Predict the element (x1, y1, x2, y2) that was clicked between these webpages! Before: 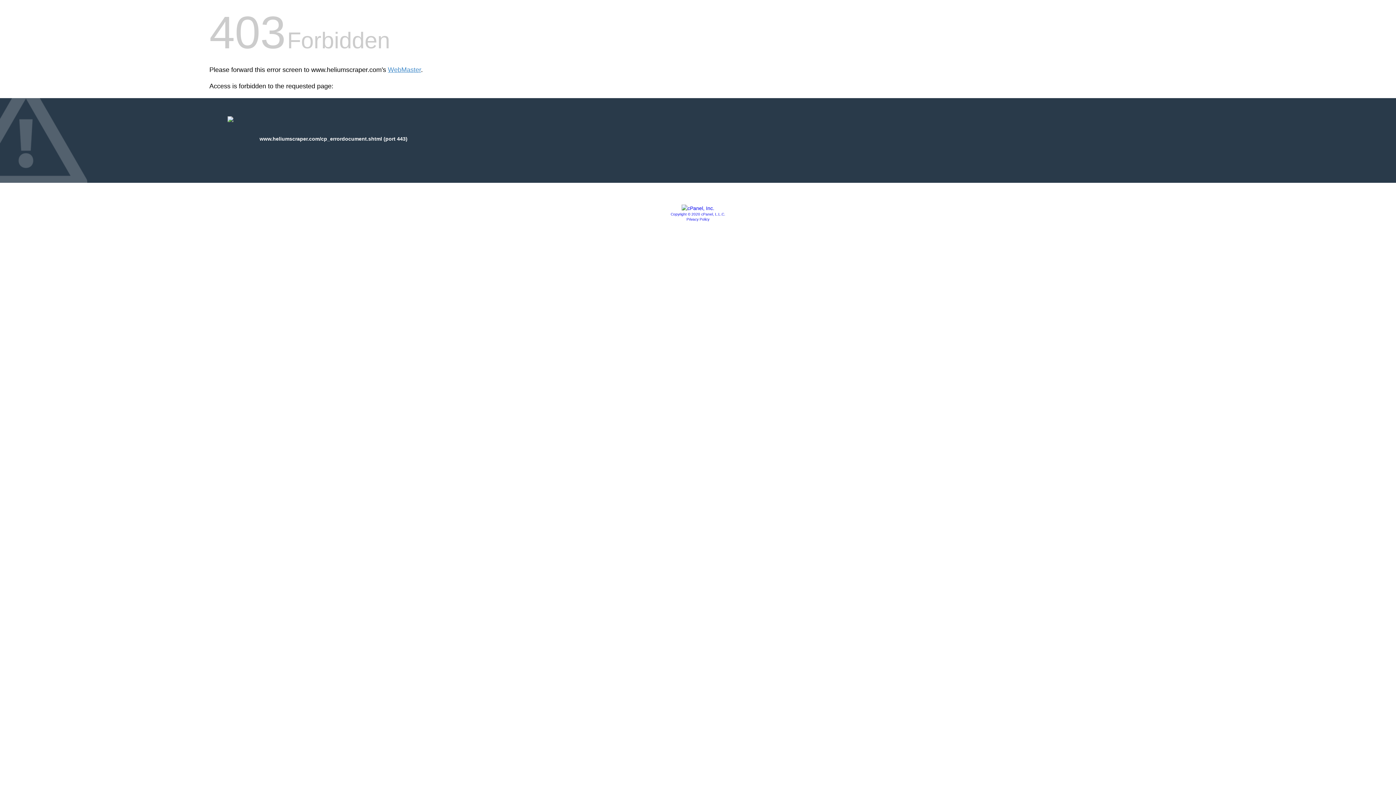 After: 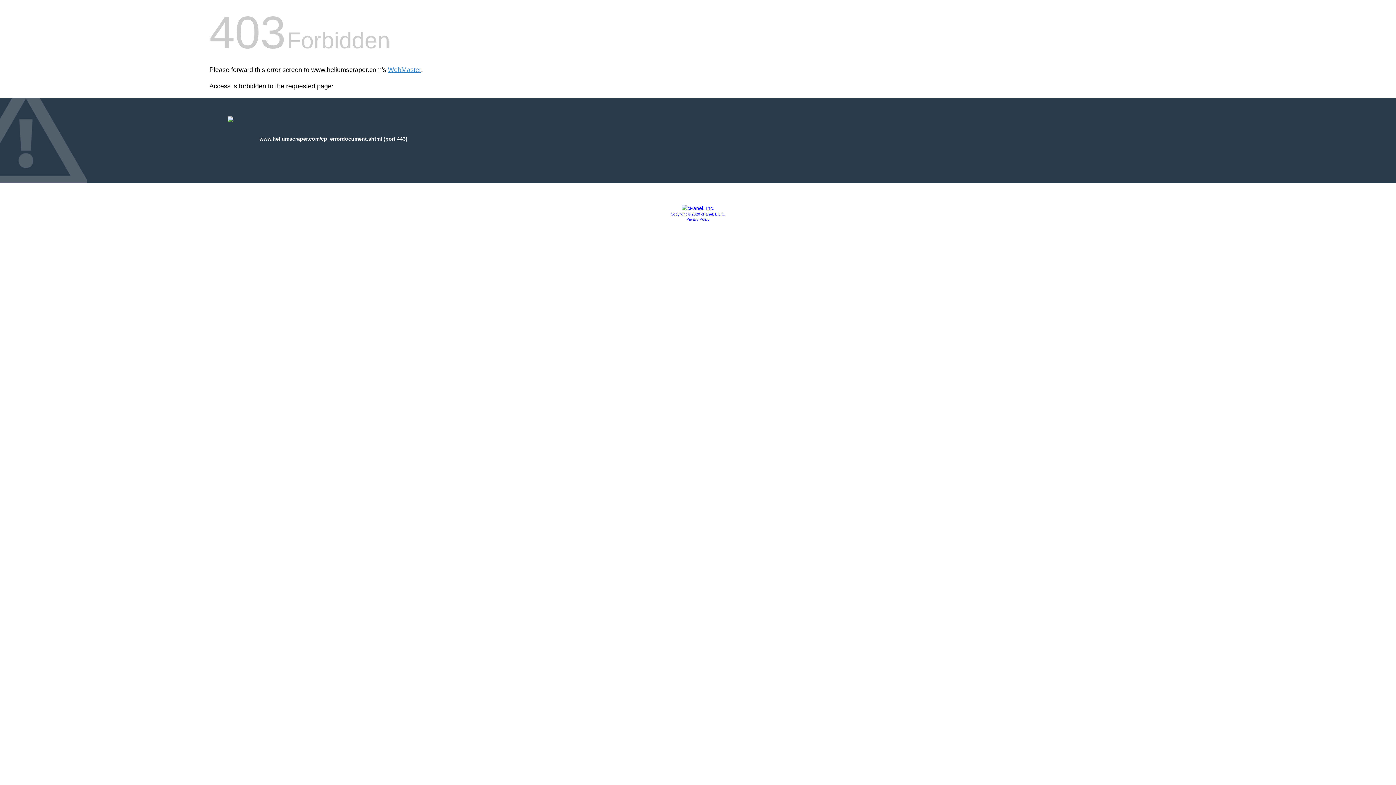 Action: label: Copyright © 2020 cPanel, L.L.C. bbox: (670, 212, 725, 216)